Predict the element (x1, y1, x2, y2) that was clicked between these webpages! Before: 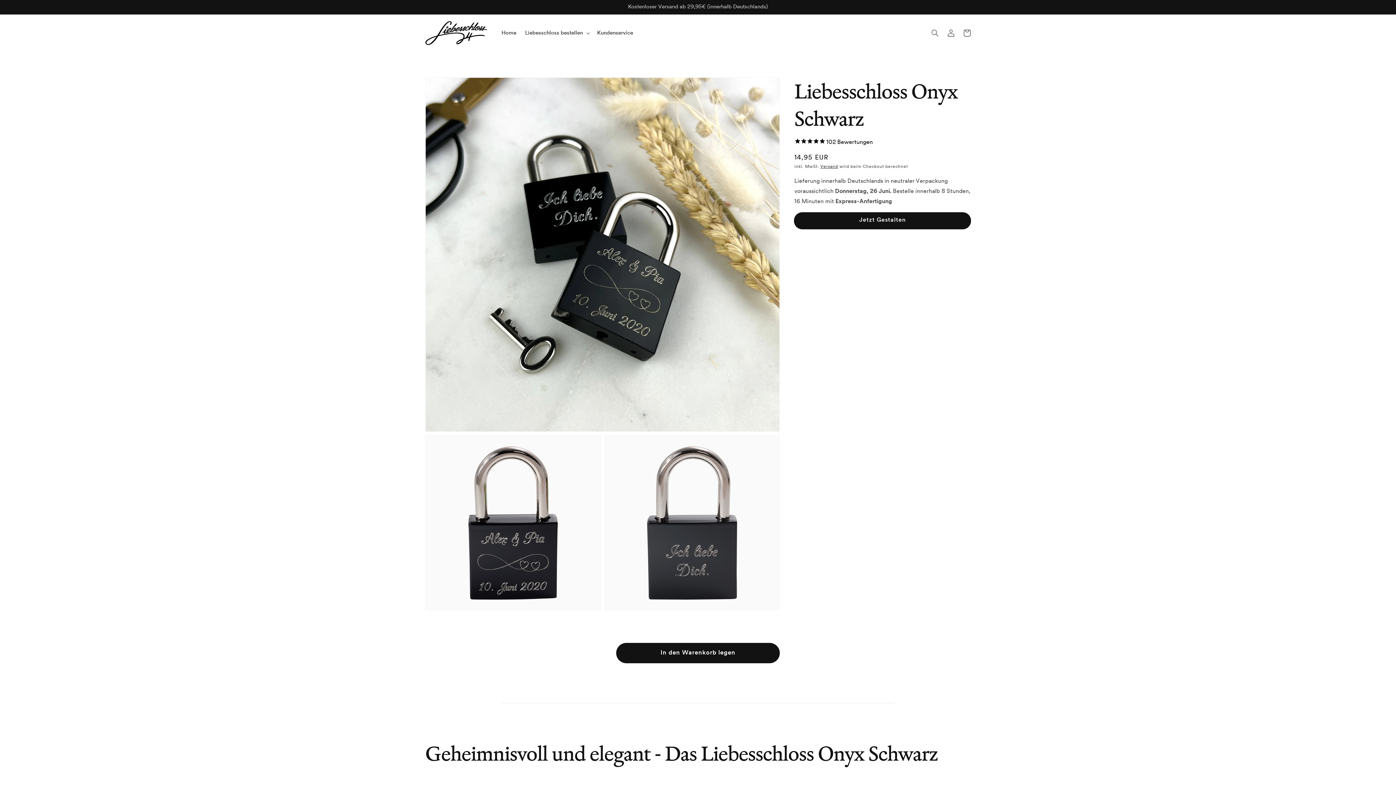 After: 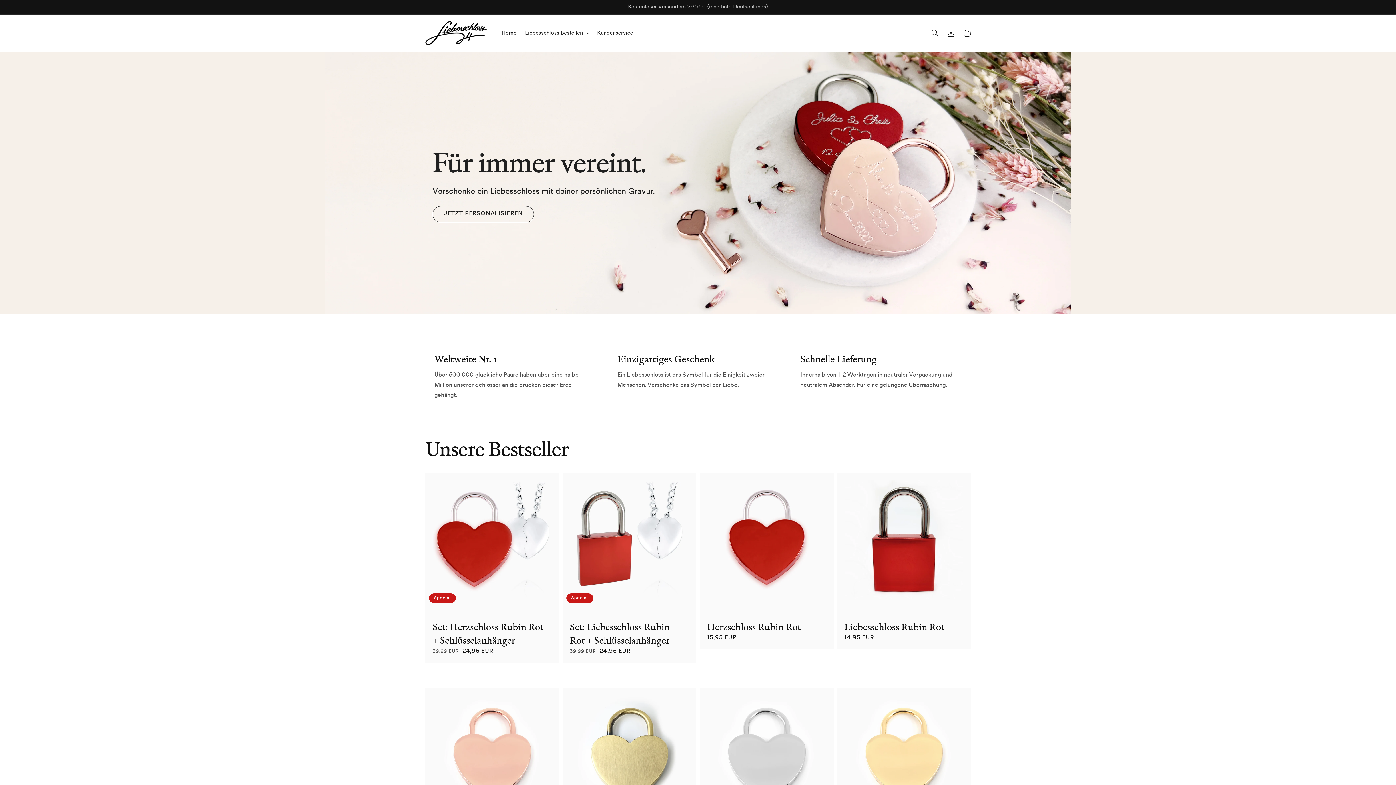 Action: label: Home bbox: (497, 25, 520, 41)